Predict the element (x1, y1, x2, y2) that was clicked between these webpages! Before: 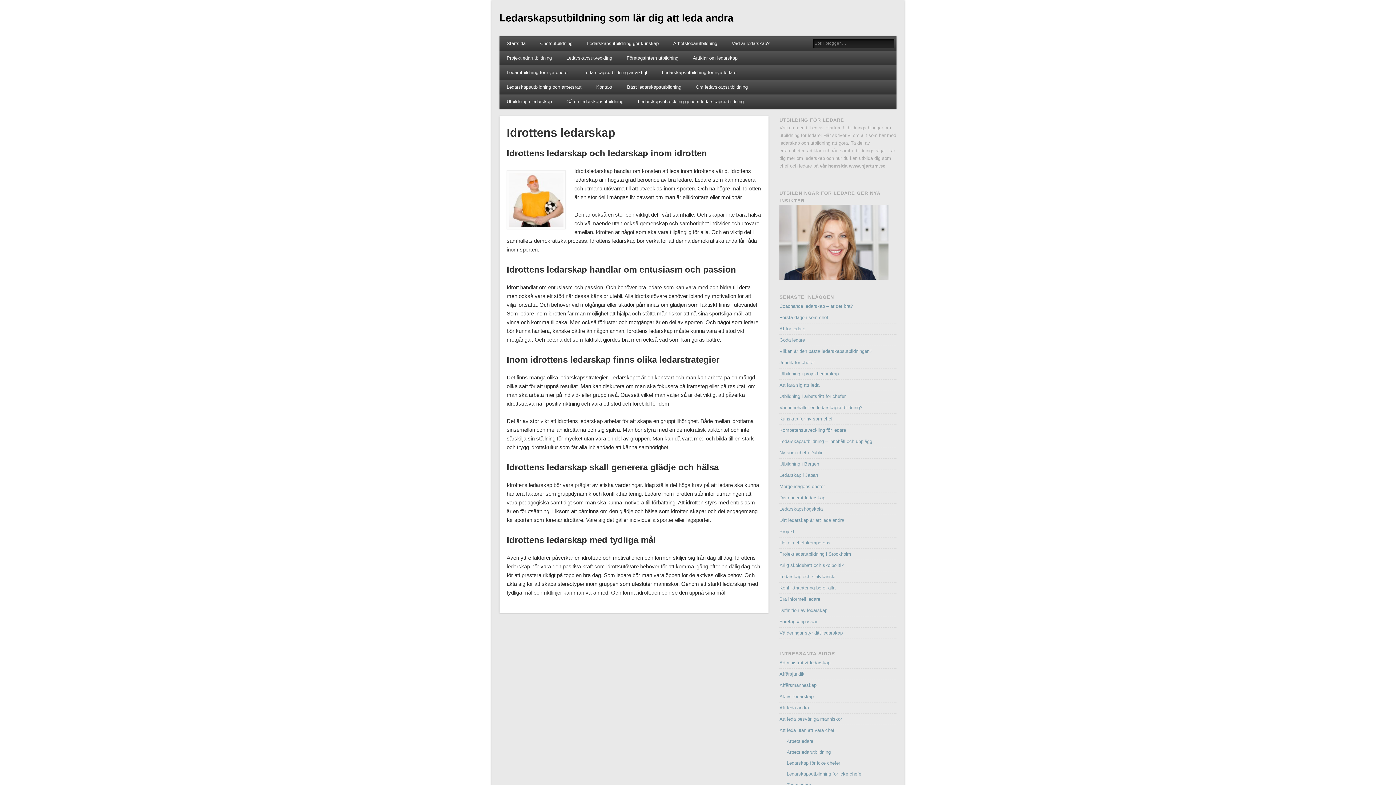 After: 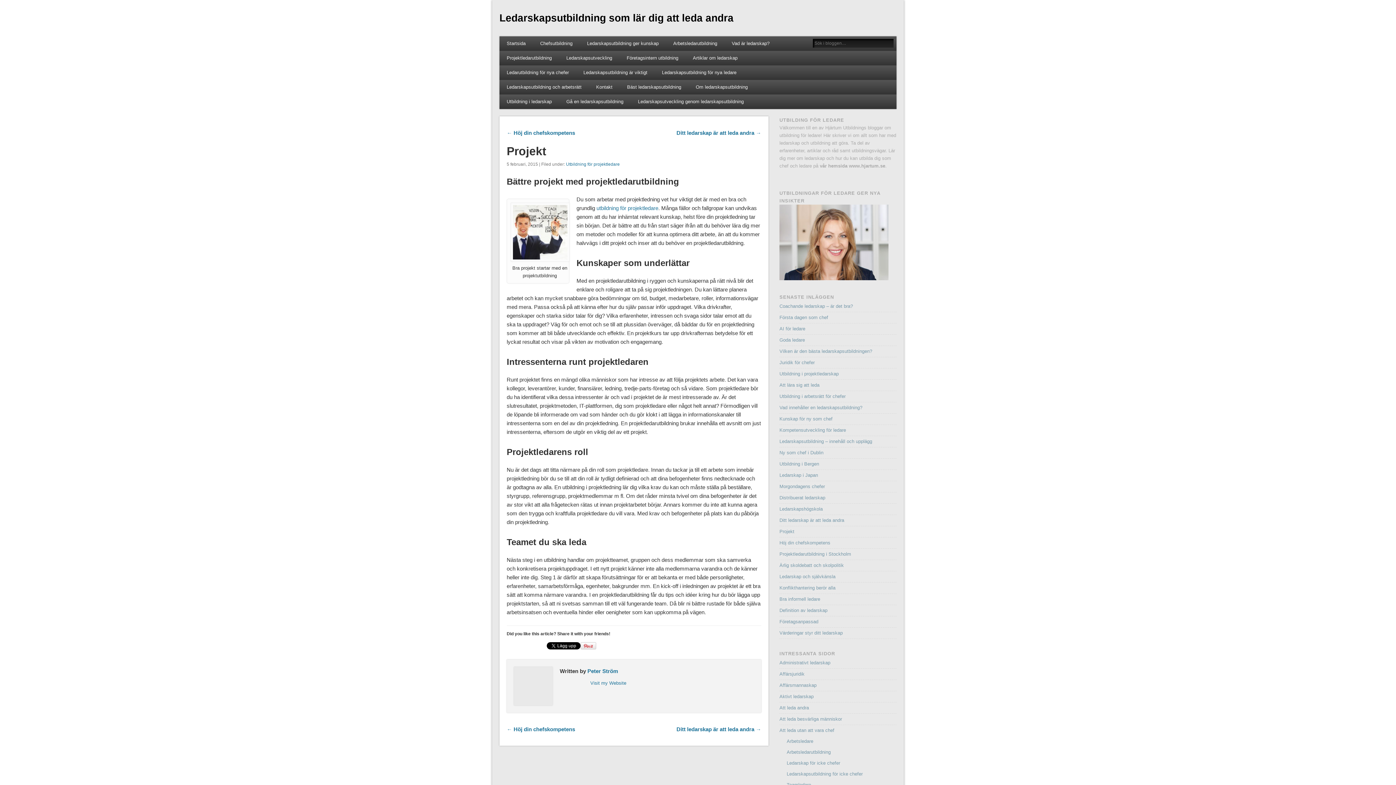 Action: label: Projekt bbox: (779, 529, 794, 534)